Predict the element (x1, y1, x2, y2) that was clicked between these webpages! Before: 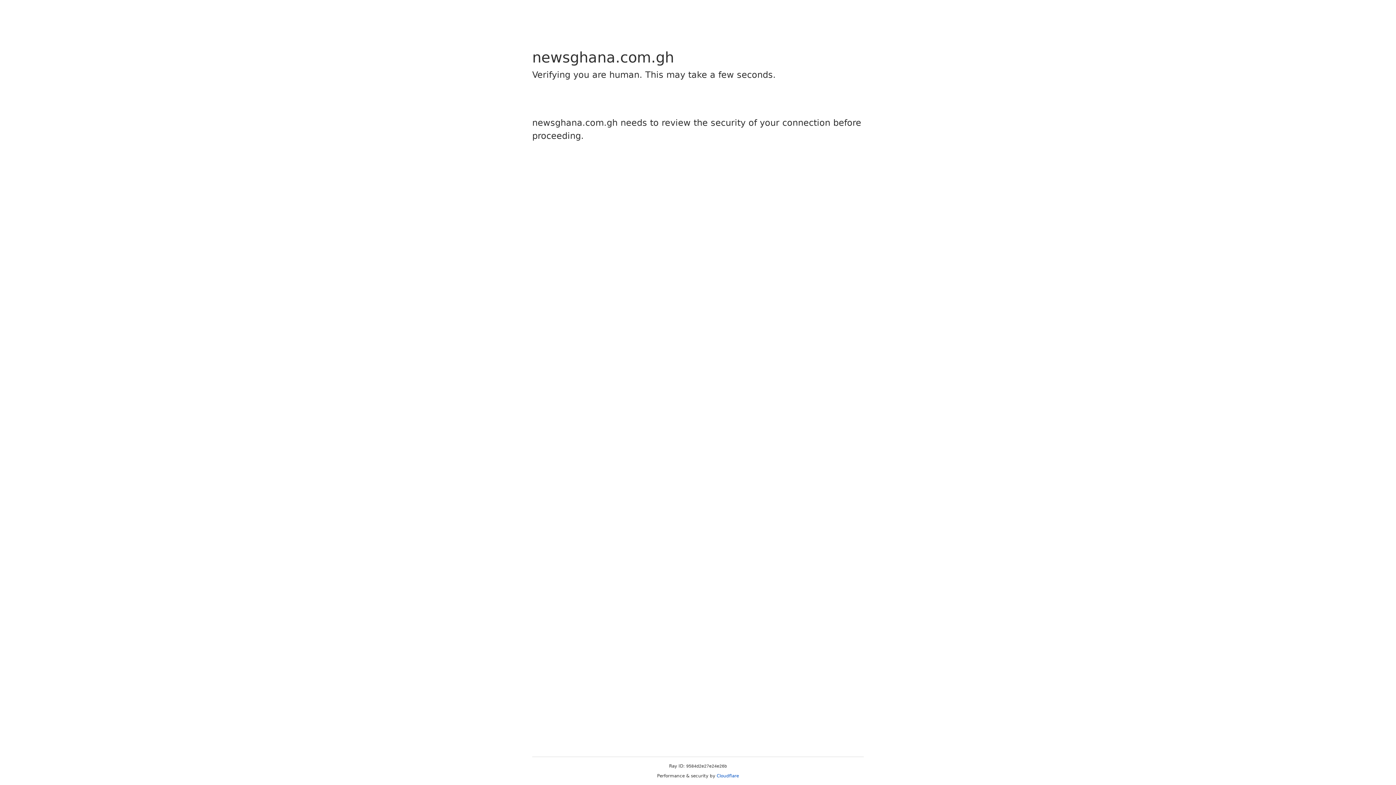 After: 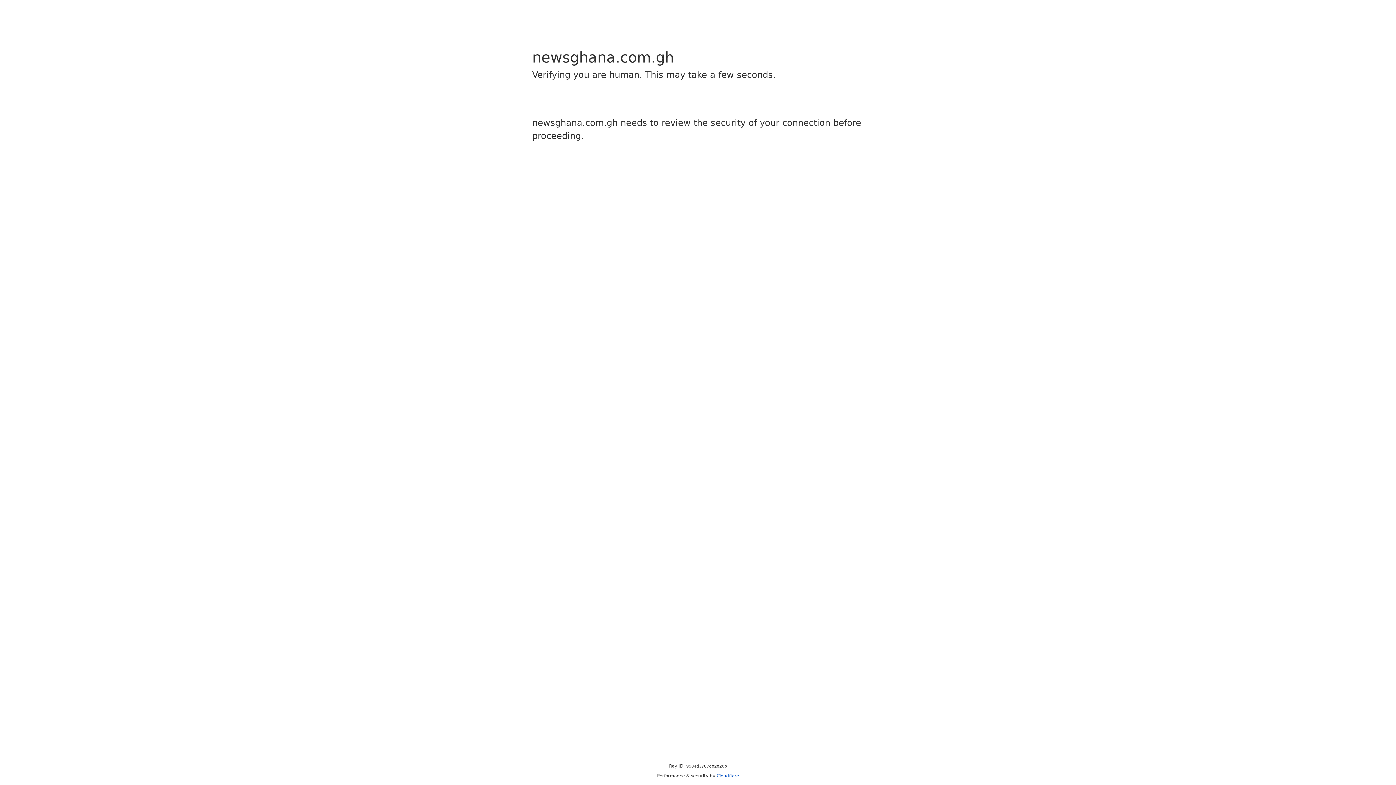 Action: bbox: (716, 773, 739, 778) label: Cloudflare